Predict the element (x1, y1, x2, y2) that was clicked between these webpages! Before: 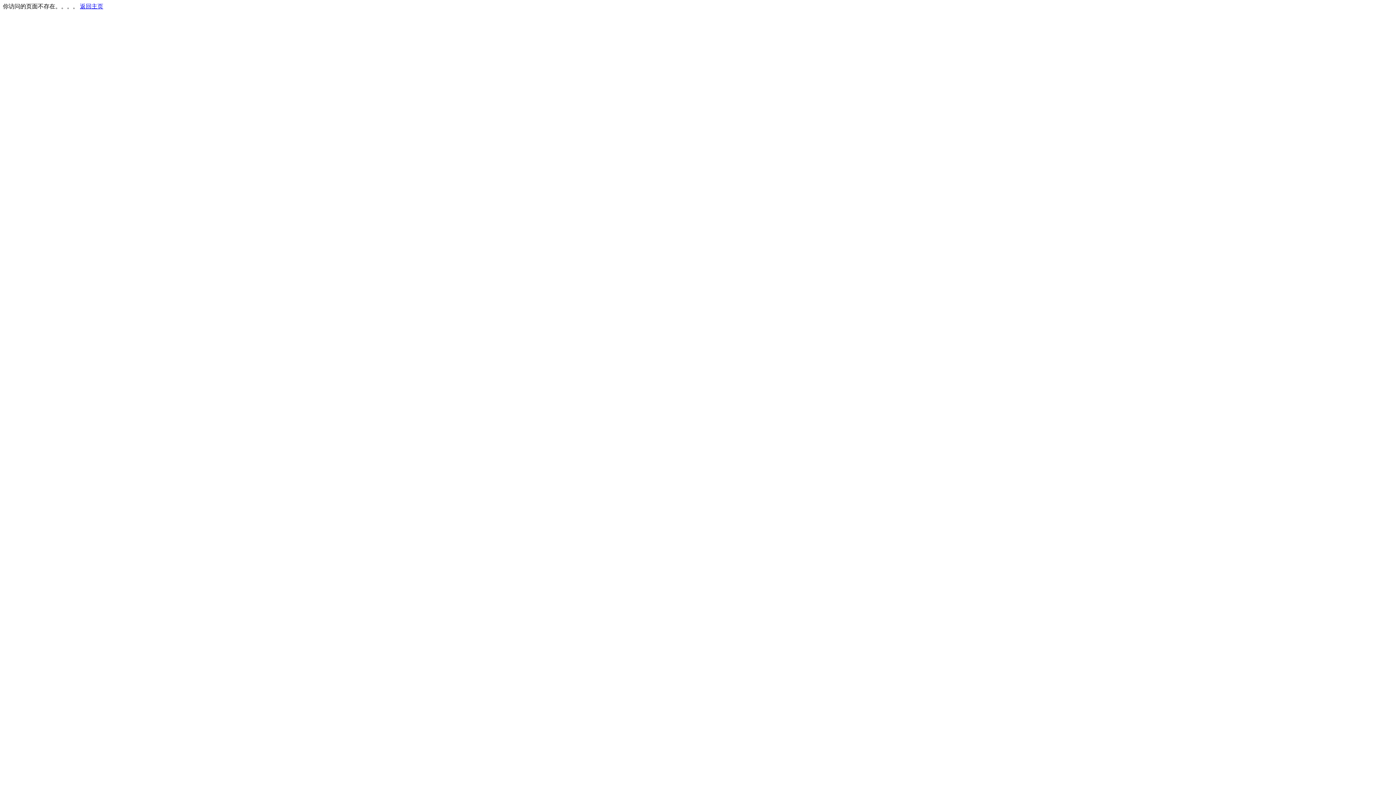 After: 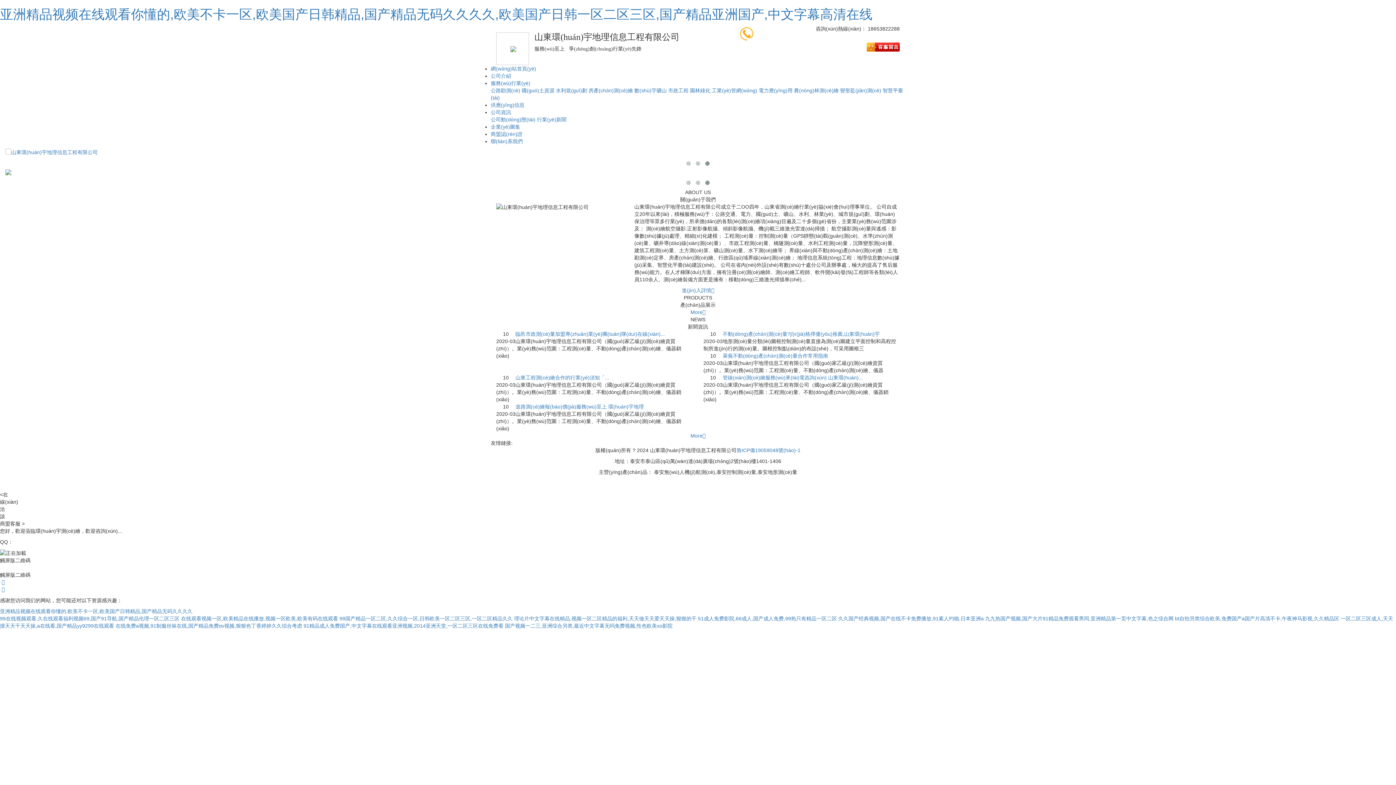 Action: label: 返回主页 bbox: (80, 3, 103, 9)